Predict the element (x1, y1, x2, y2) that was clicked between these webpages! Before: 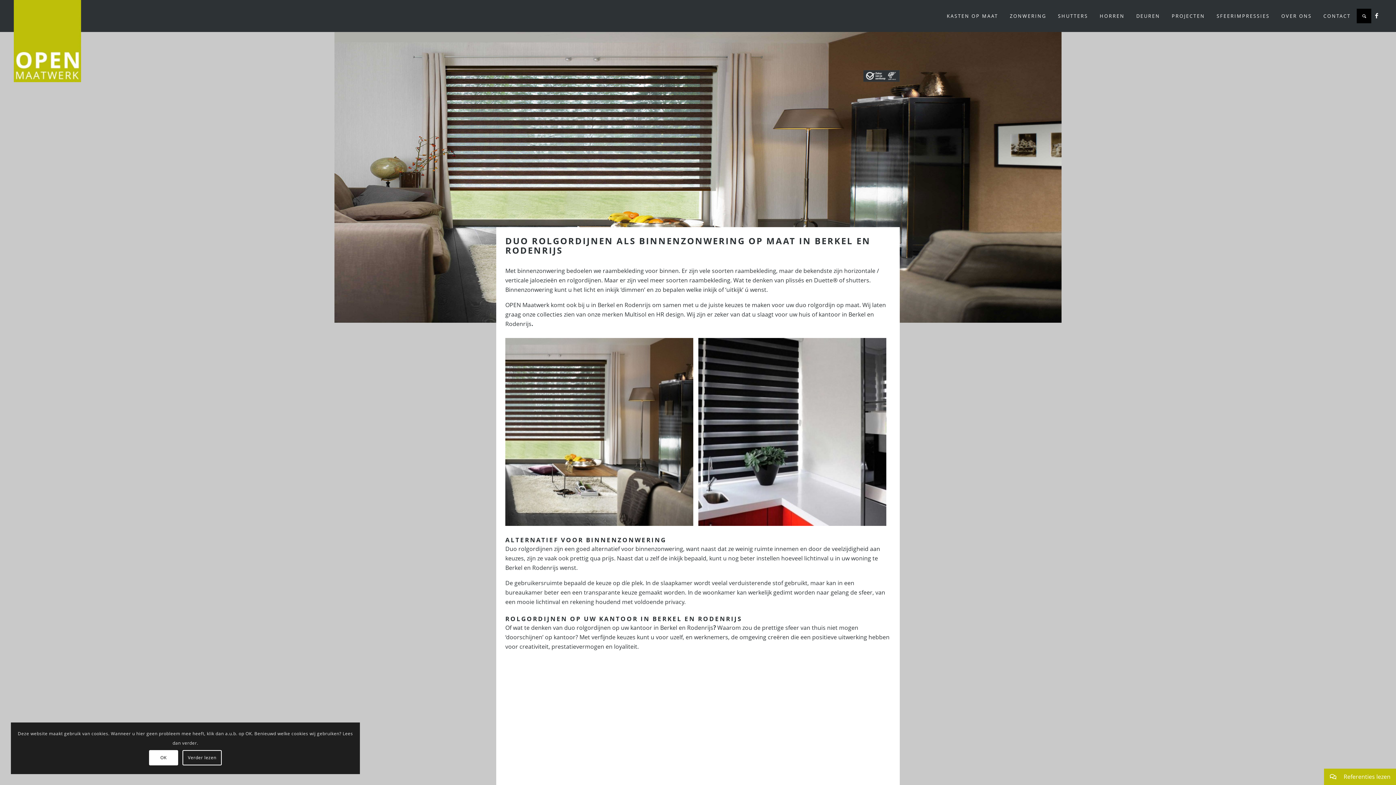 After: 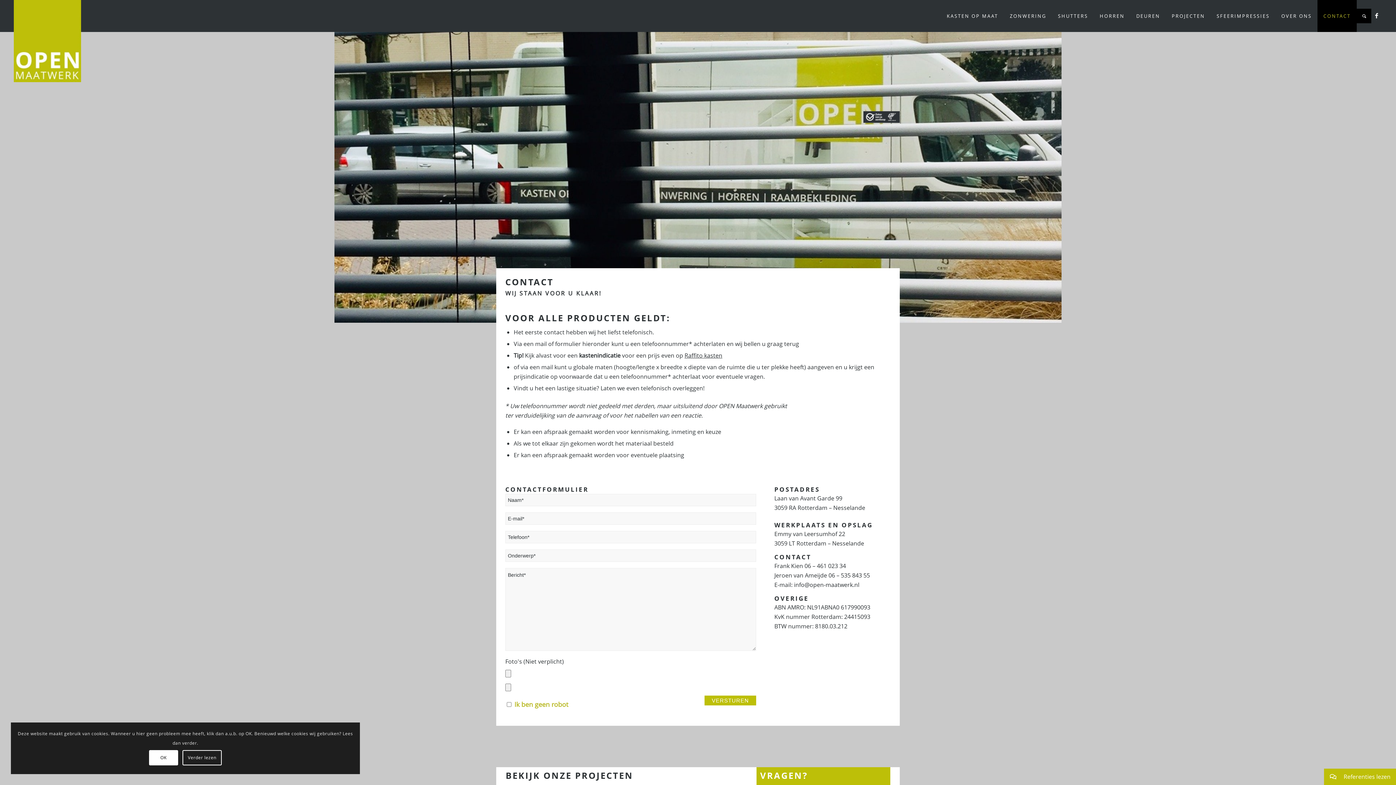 Action: label: CONTACT bbox: (1317, 0, 1356, 32)